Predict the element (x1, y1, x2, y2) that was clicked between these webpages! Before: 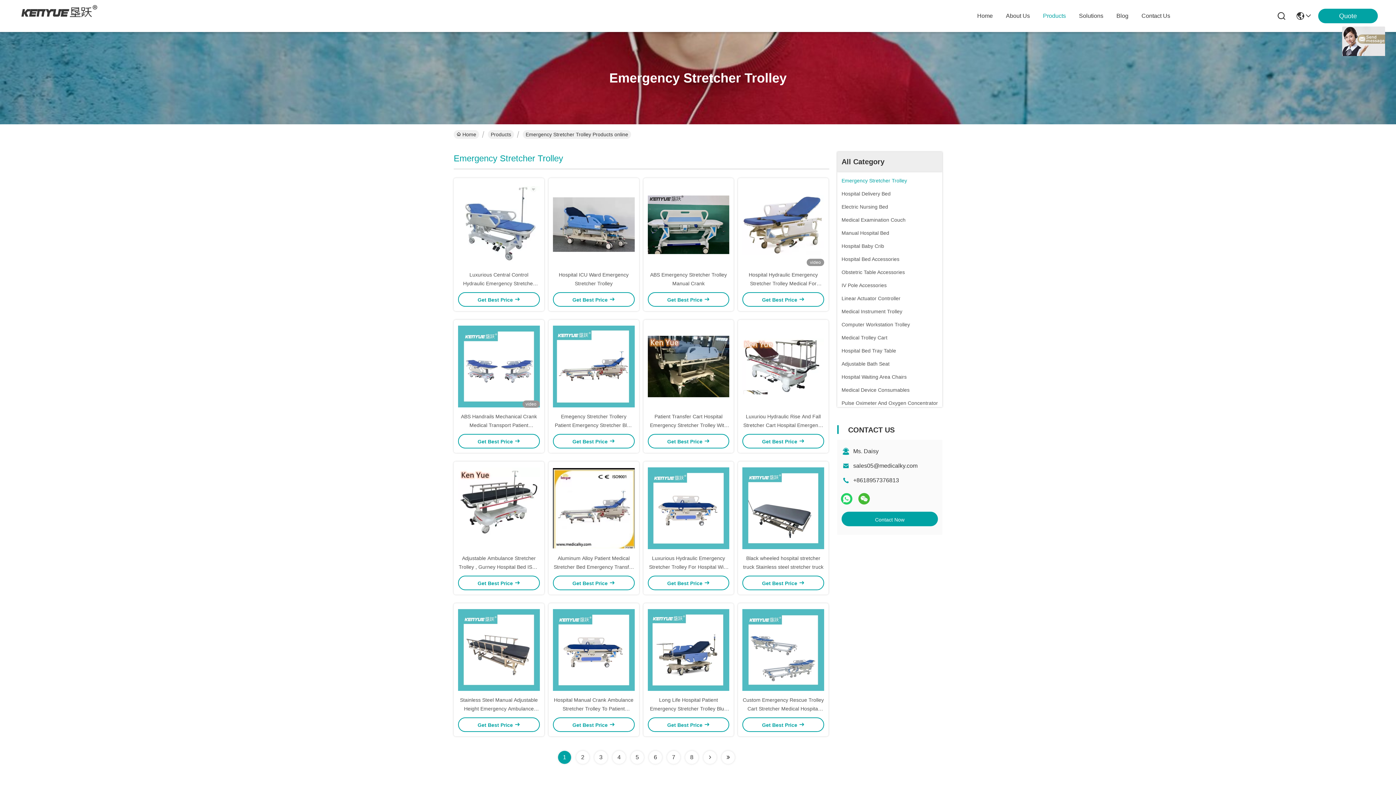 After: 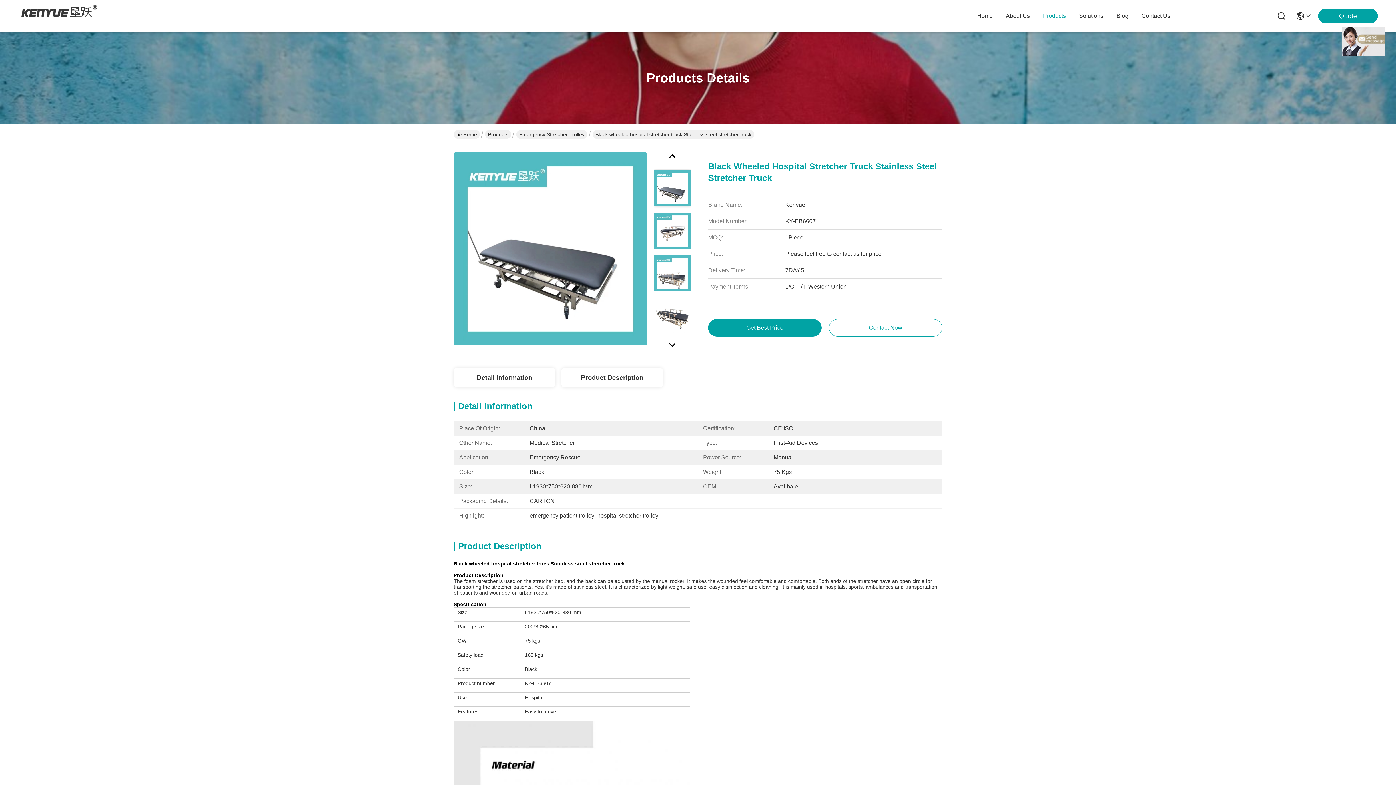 Action: bbox: (742, 466, 824, 549)